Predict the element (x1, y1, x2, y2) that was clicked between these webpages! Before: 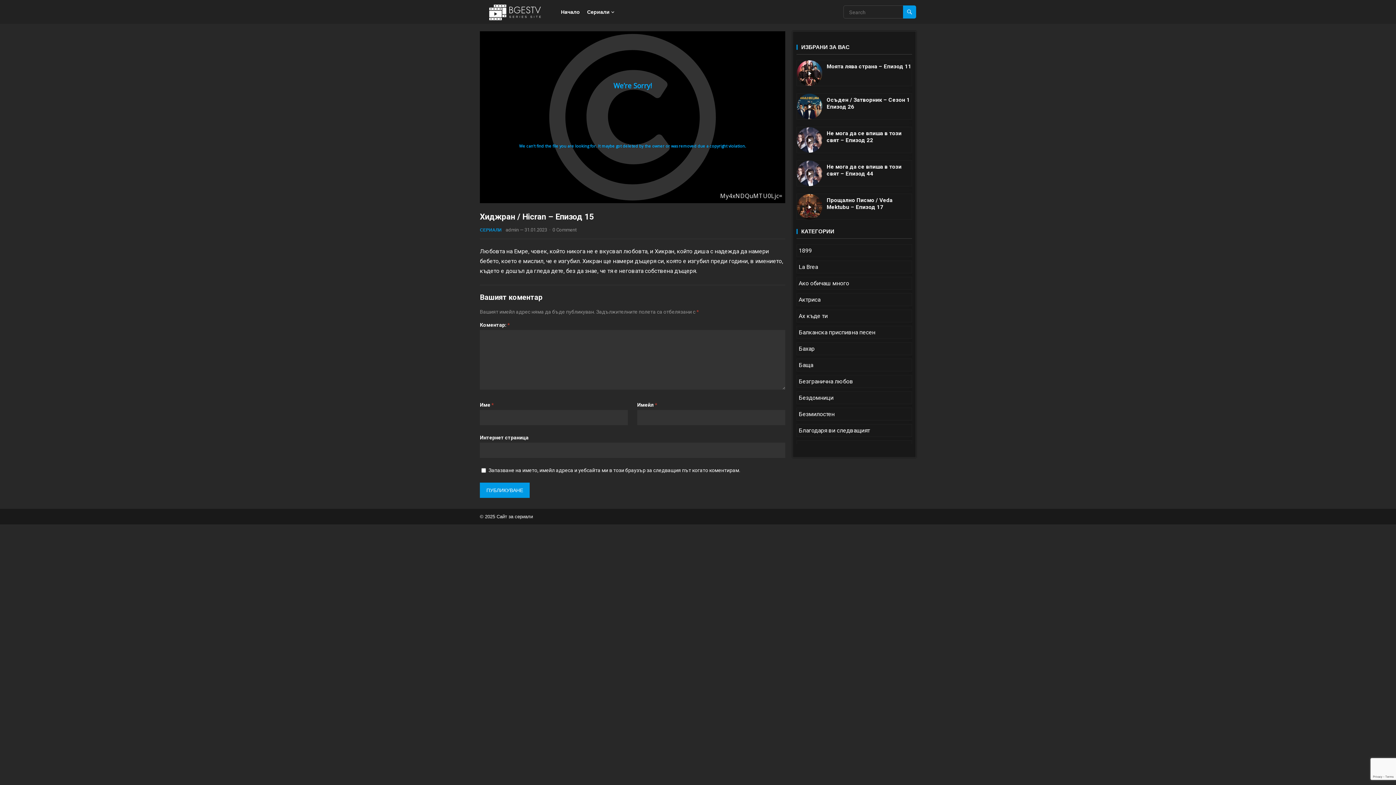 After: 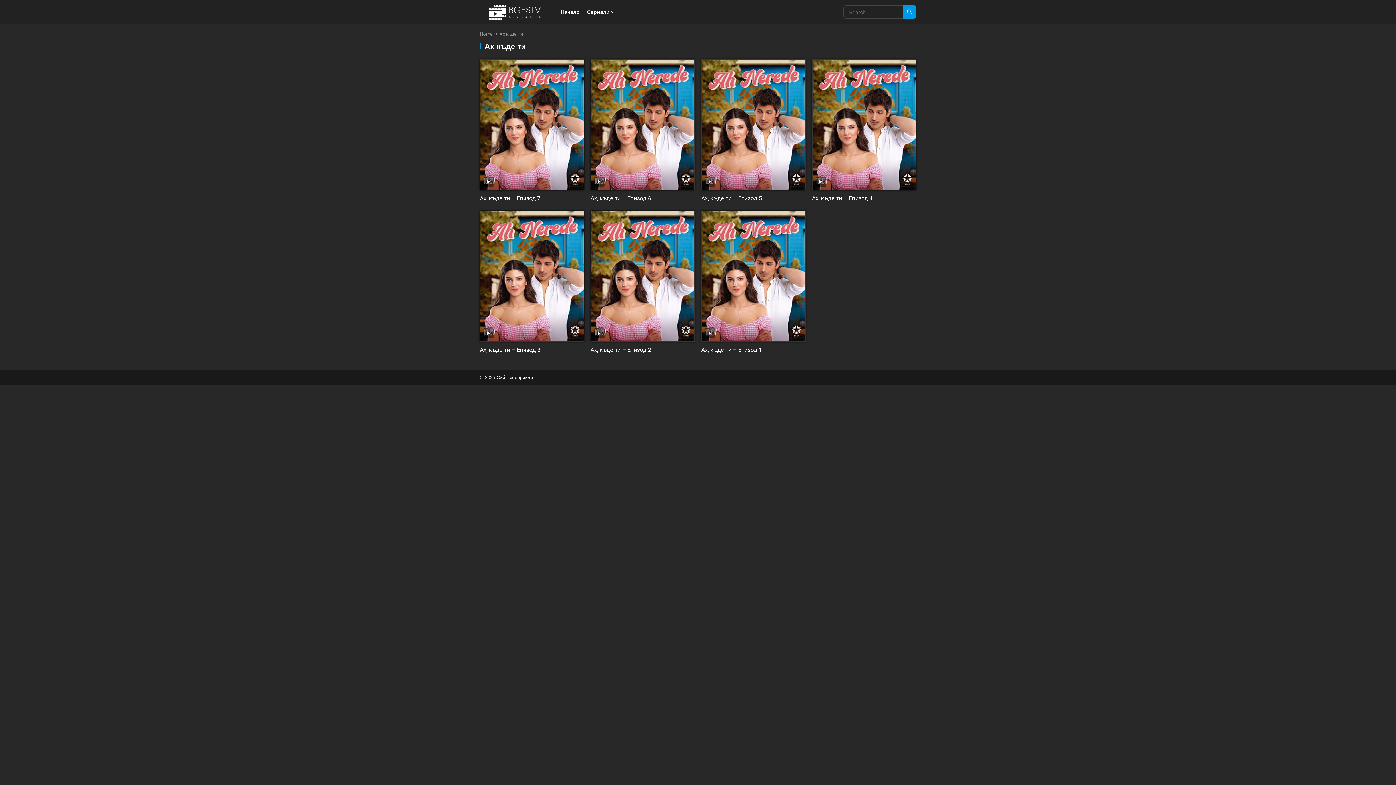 Action: label: Ах къде ти bbox: (798, 312, 828, 319)